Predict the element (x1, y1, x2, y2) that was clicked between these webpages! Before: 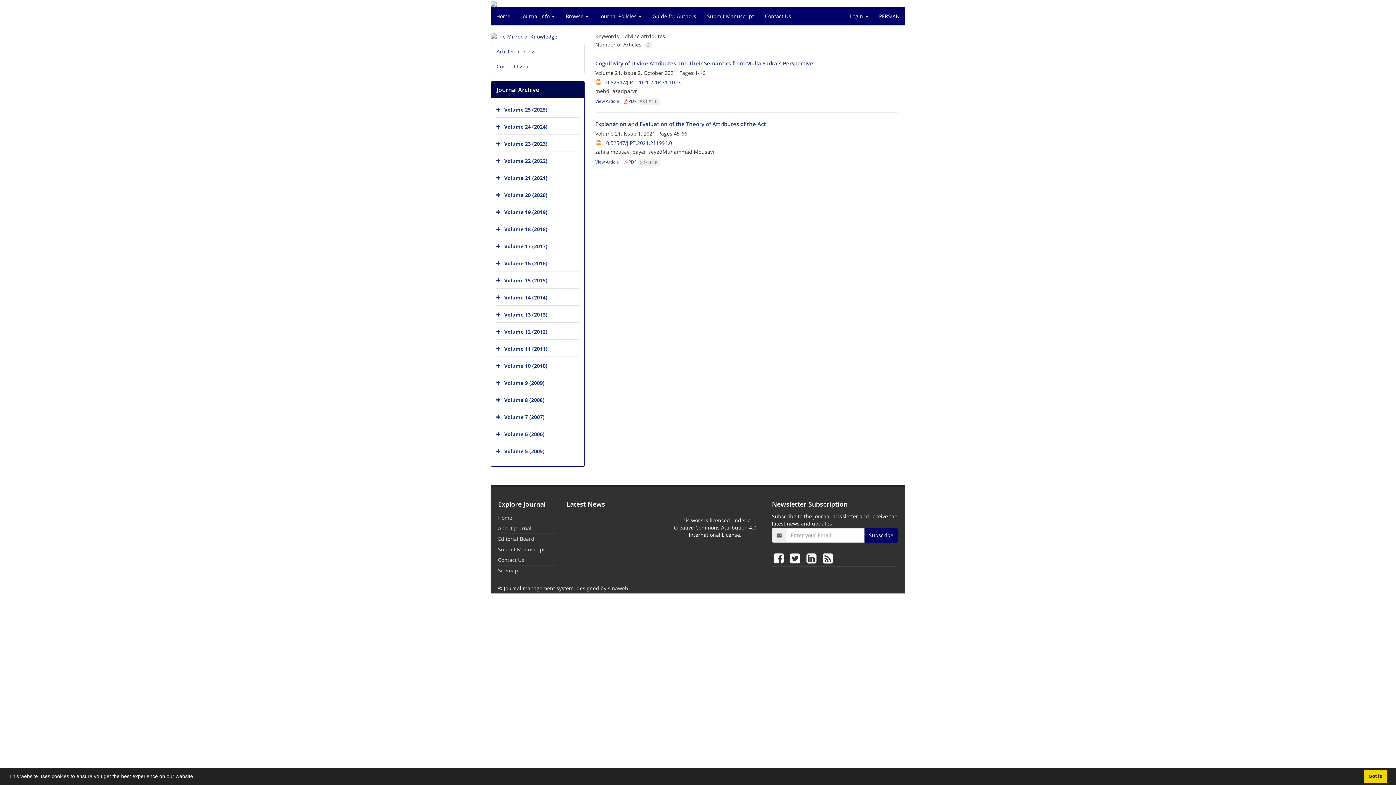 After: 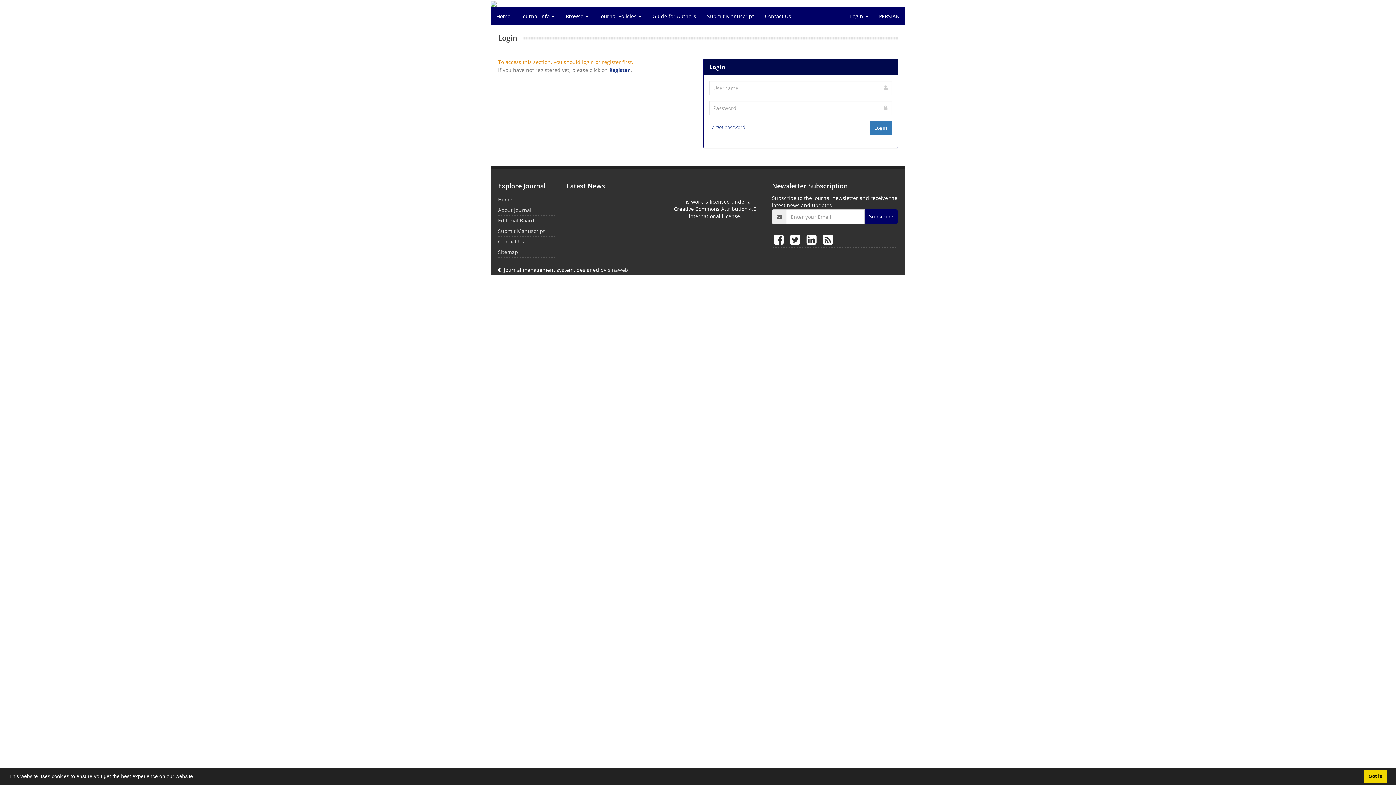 Action: bbox: (498, 546, 545, 553) label: Submit Manuscript